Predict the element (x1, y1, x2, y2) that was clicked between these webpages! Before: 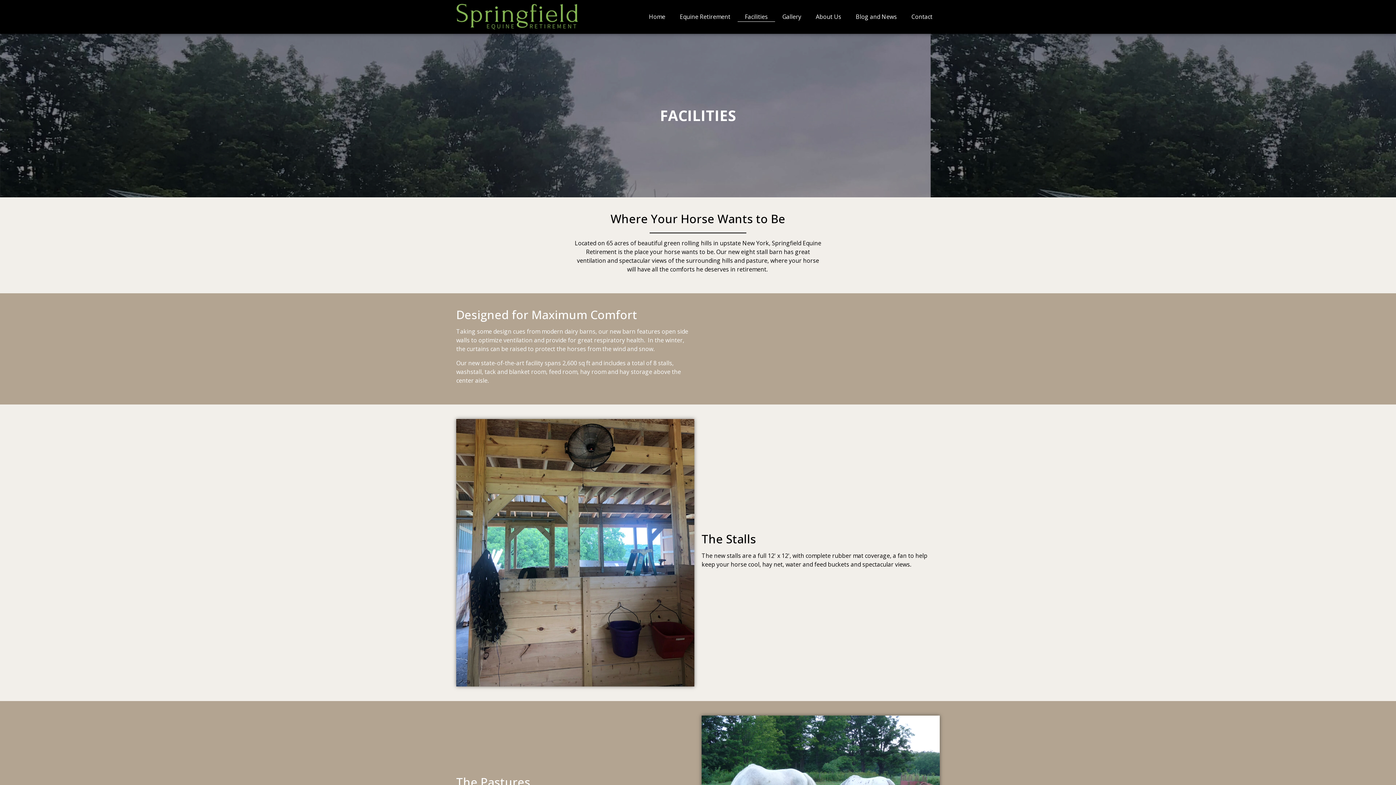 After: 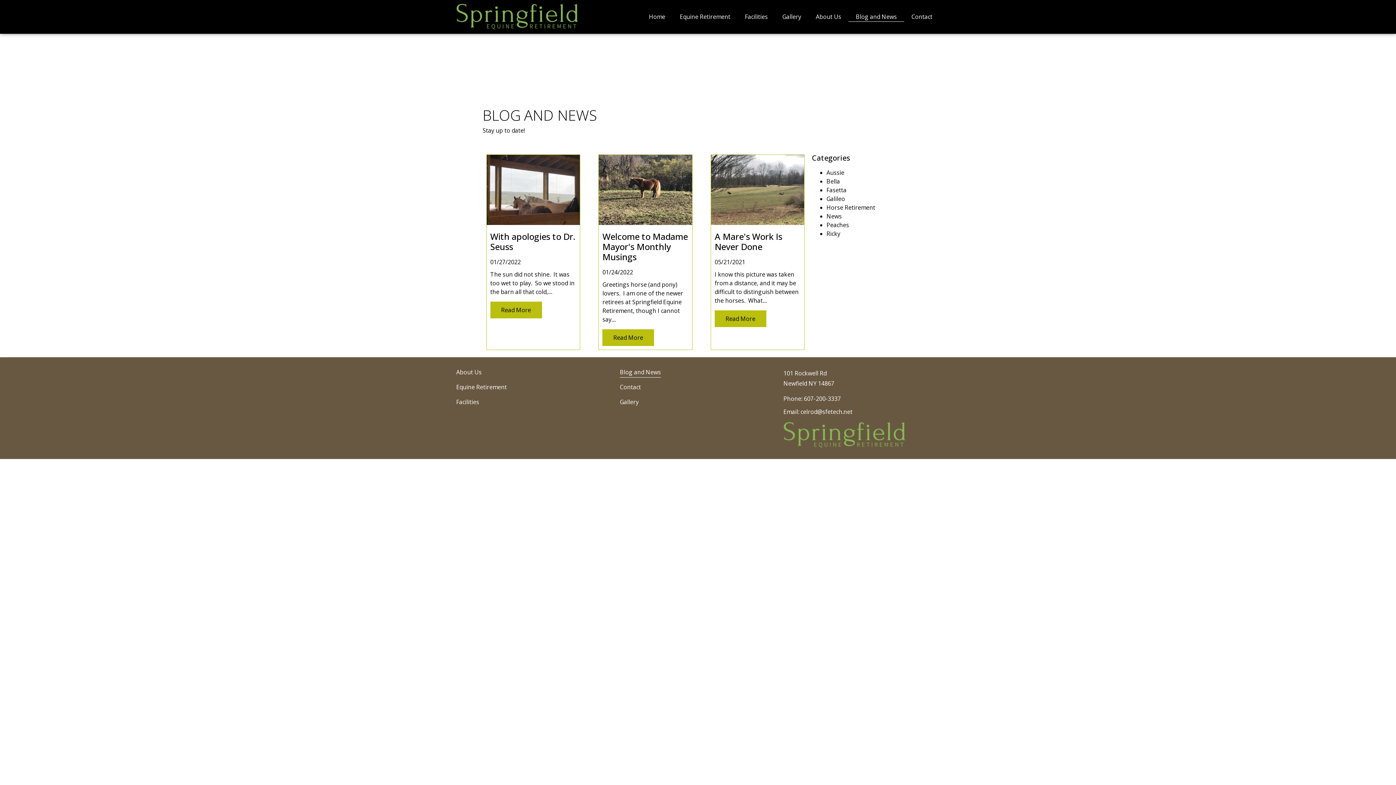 Action: bbox: (848, 11, 904, 21) label: Blog and News